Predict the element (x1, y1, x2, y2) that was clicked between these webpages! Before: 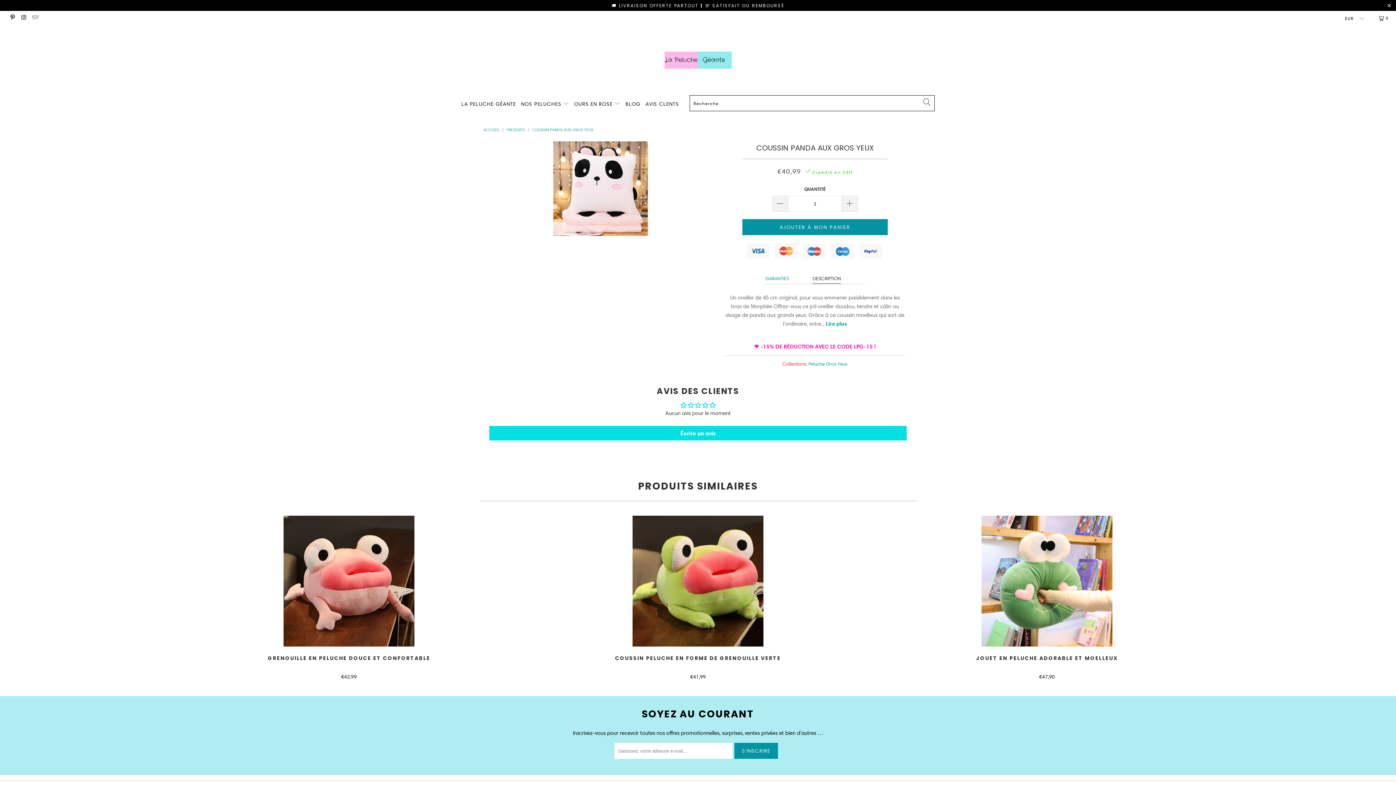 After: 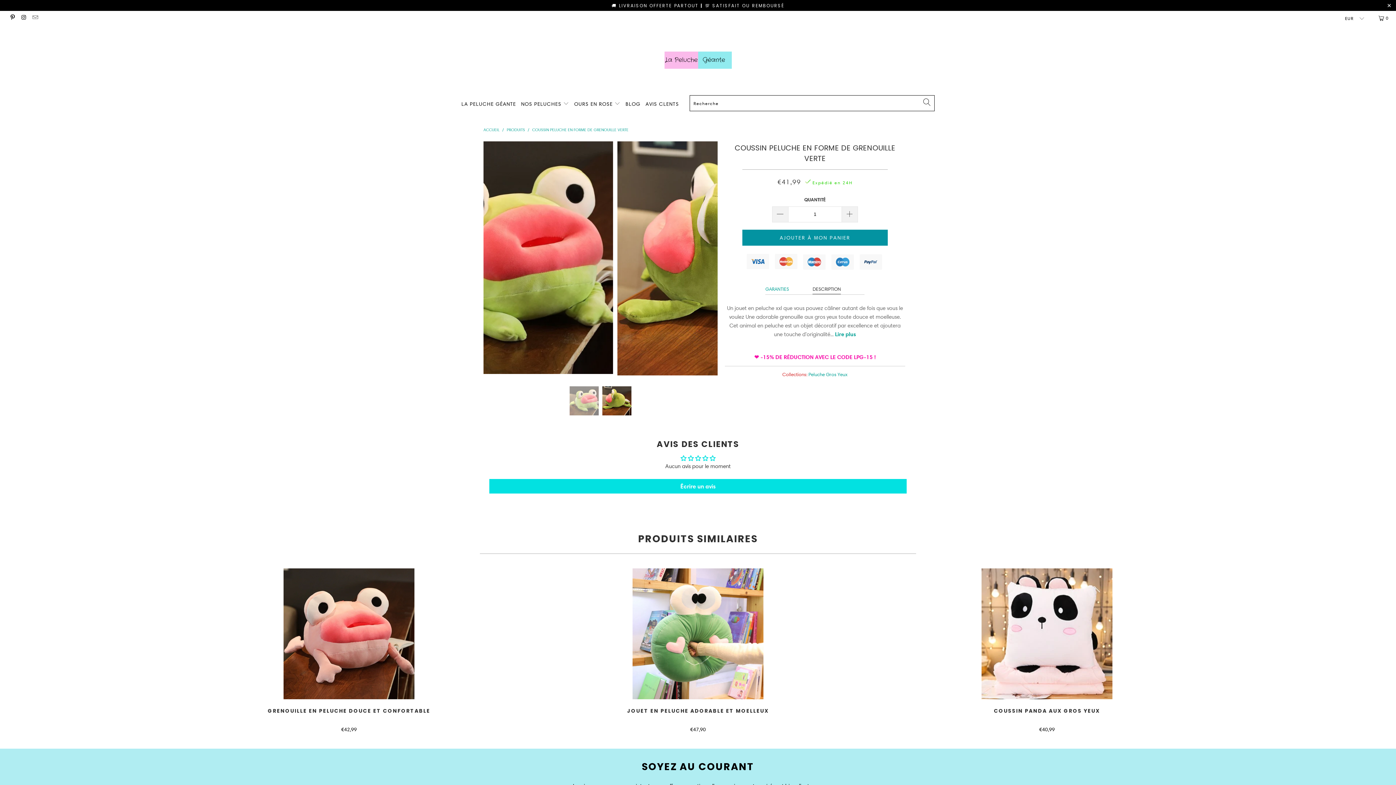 Action: label: COUSSIN PELUCHE EN FORME DE GRENOUILLE VERTE
€41,99 bbox: (525, 654, 870, 680)